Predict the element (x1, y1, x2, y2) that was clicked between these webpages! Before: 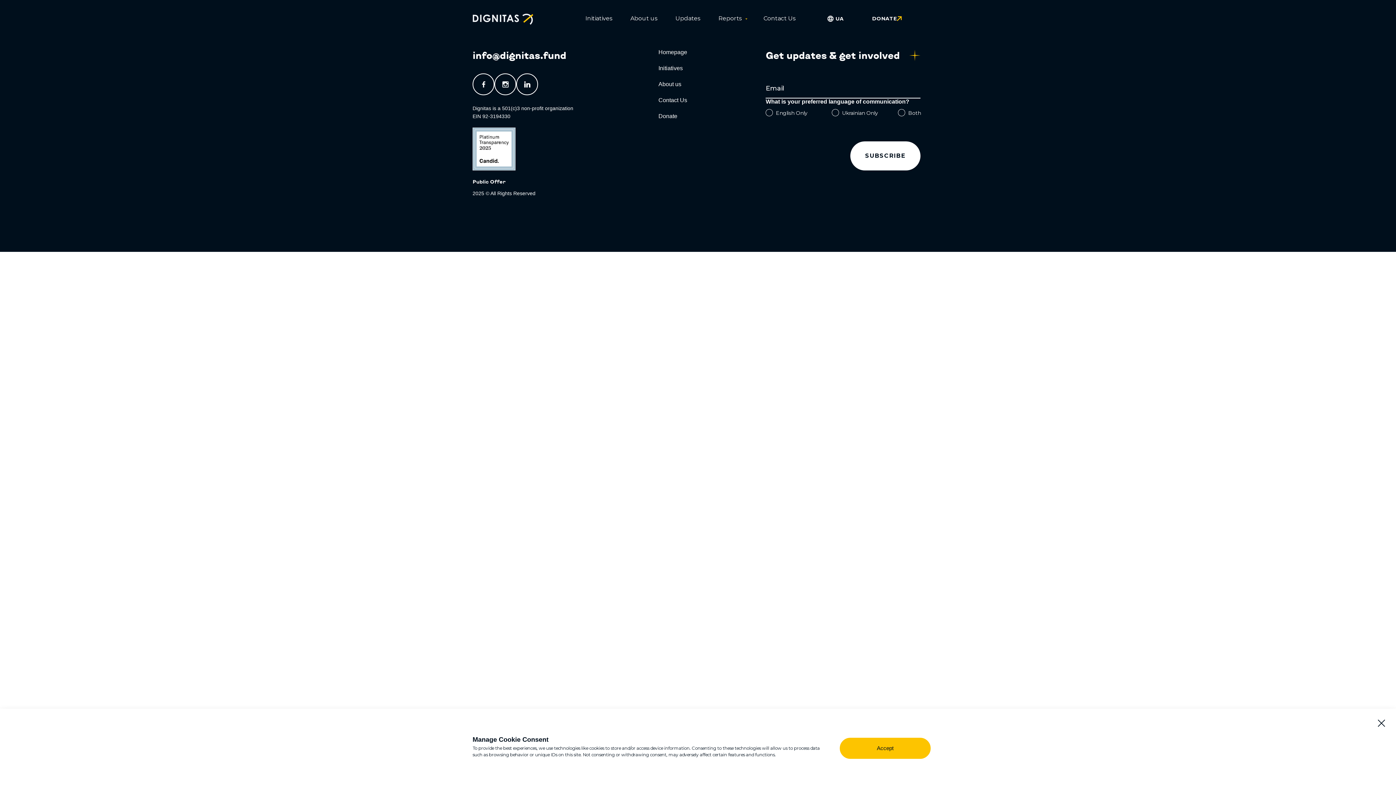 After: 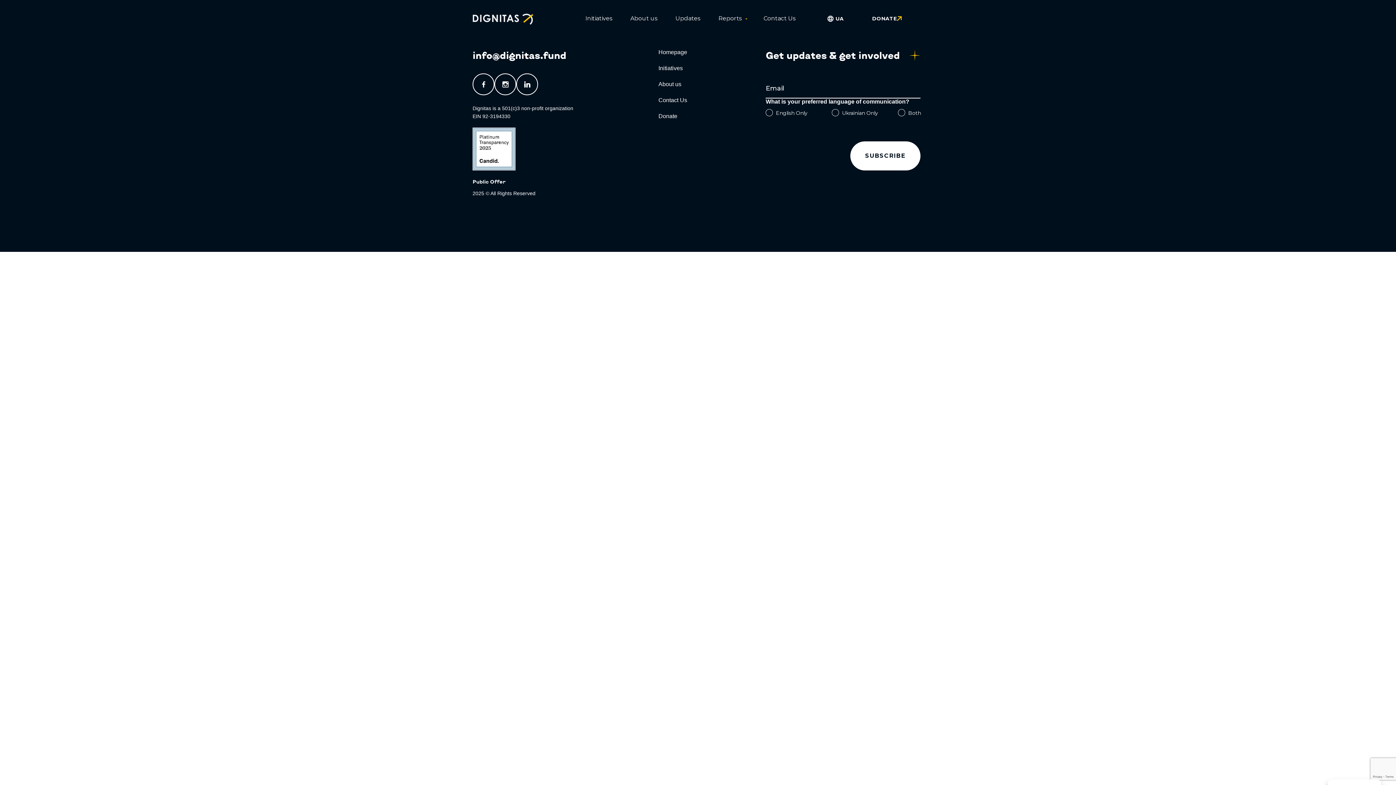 Action: label: Close dialog bbox: (1378, 720, 1385, 727)